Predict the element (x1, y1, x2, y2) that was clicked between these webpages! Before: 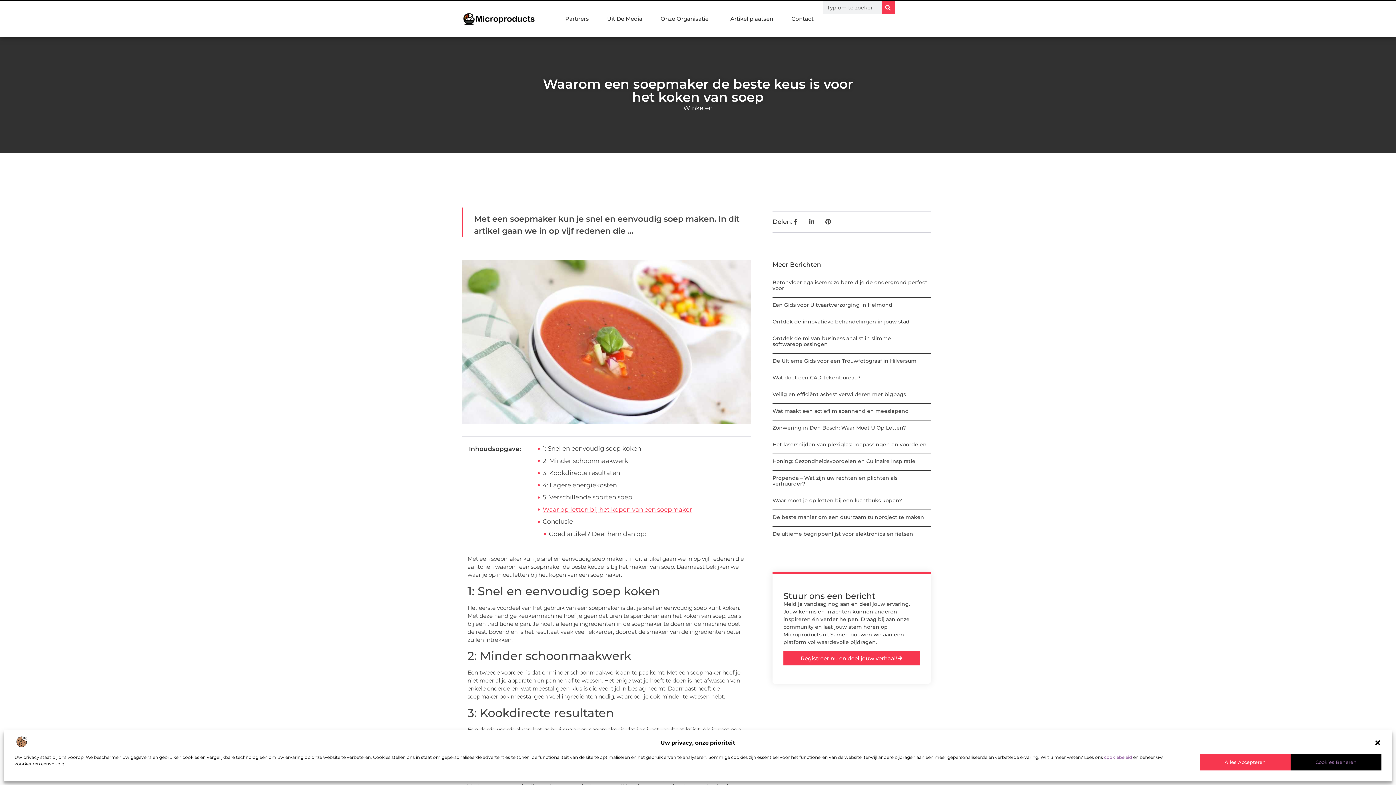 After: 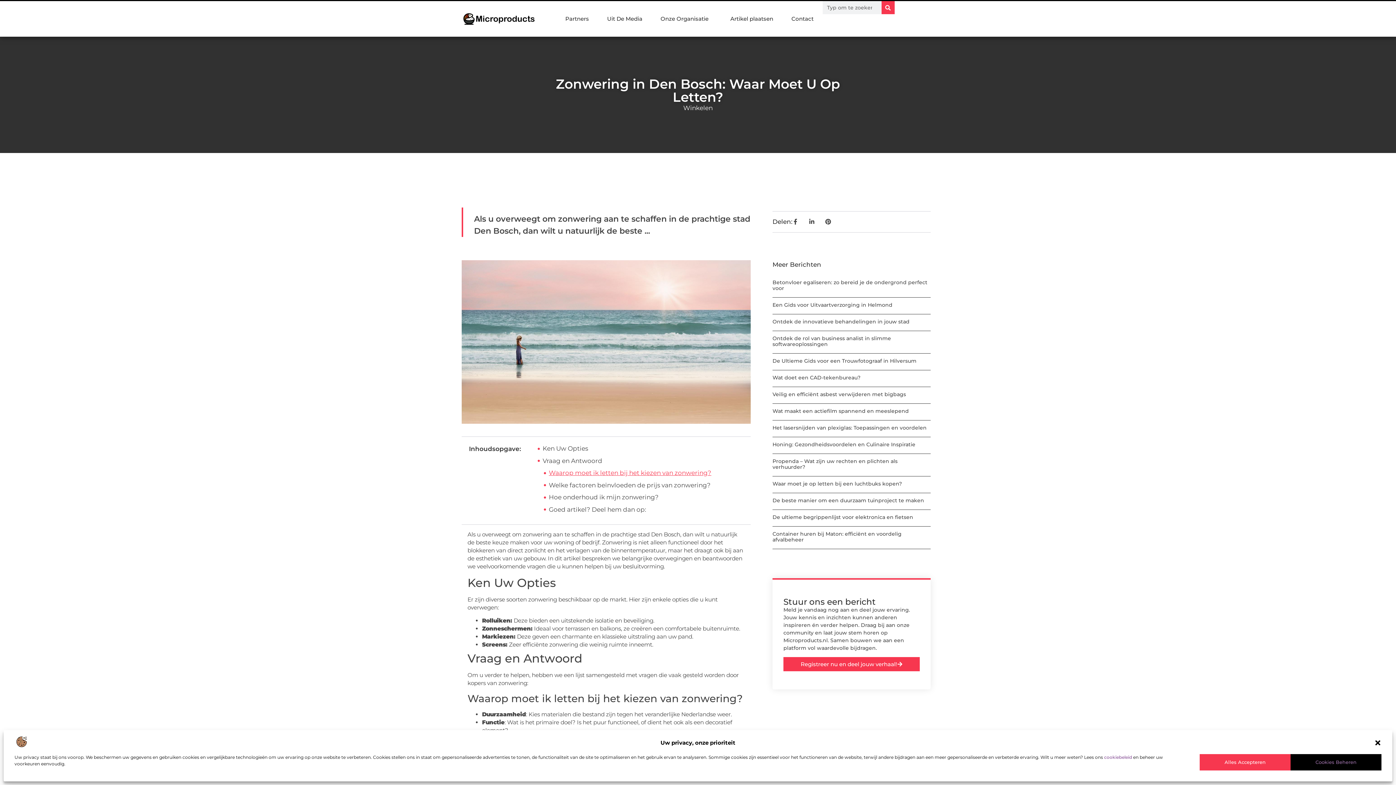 Action: bbox: (772, 424, 906, 431) label: Zonwering in Den Bosch: Waar Moet U Op Letten?